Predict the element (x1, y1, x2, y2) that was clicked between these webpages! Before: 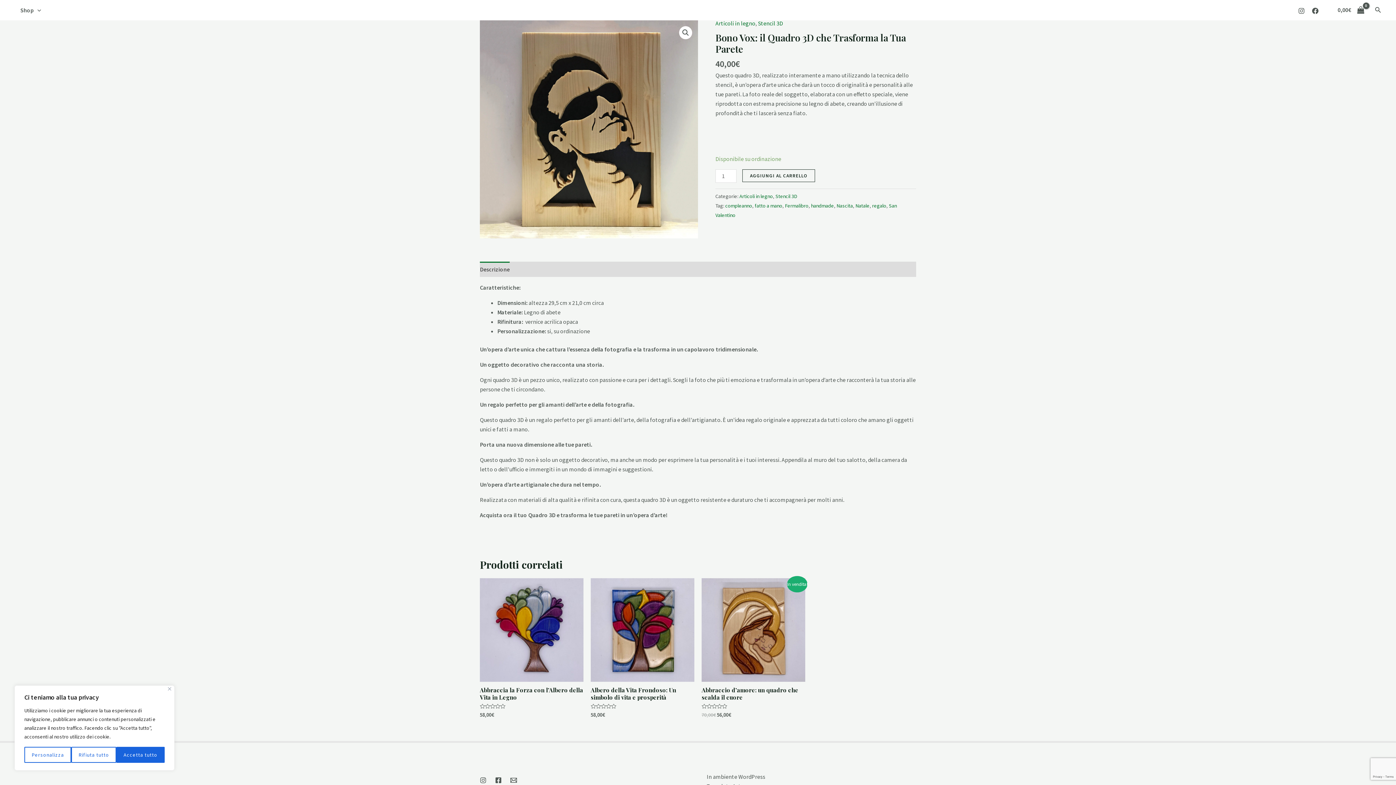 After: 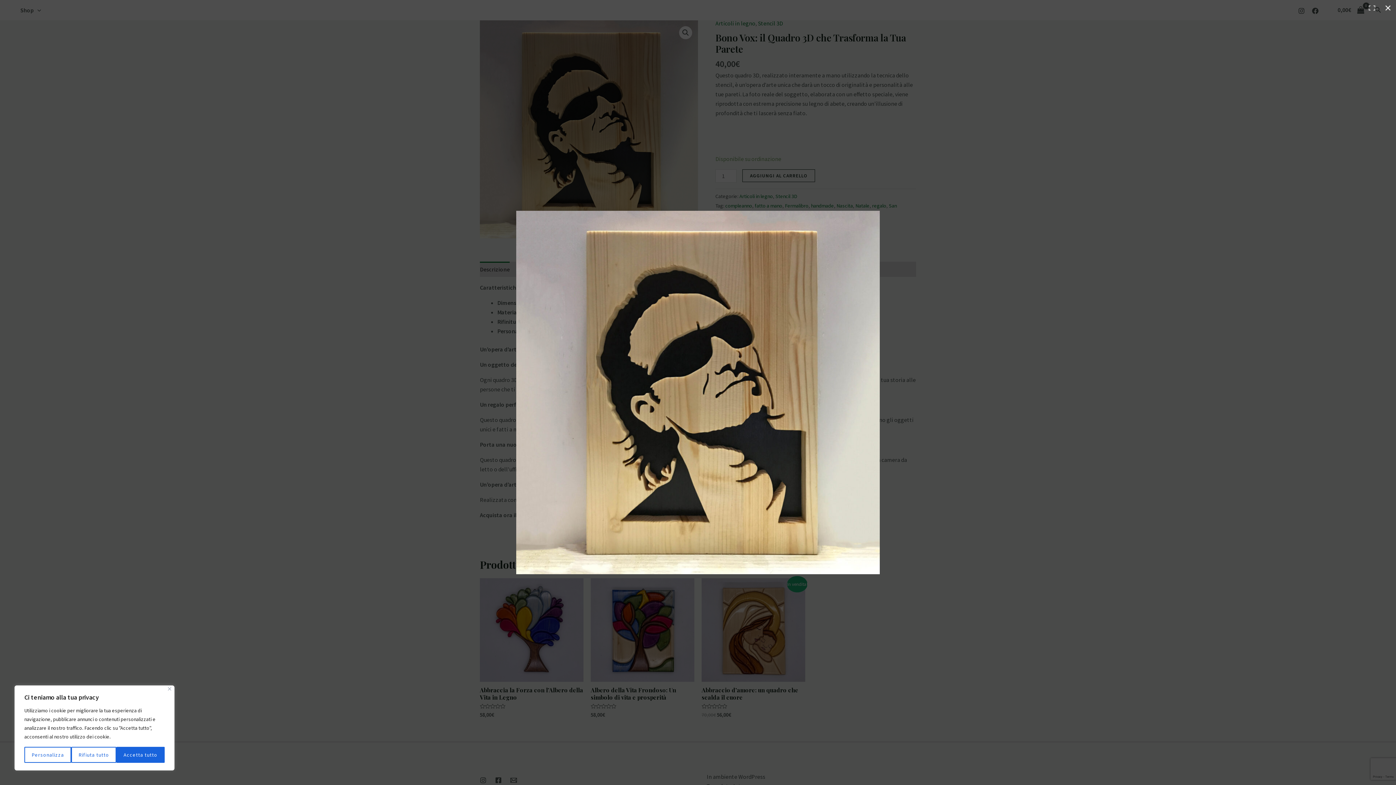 Action: bbox: (679, 26, 692, 39) label: Visualizza la galleria di immagini a schermo intero